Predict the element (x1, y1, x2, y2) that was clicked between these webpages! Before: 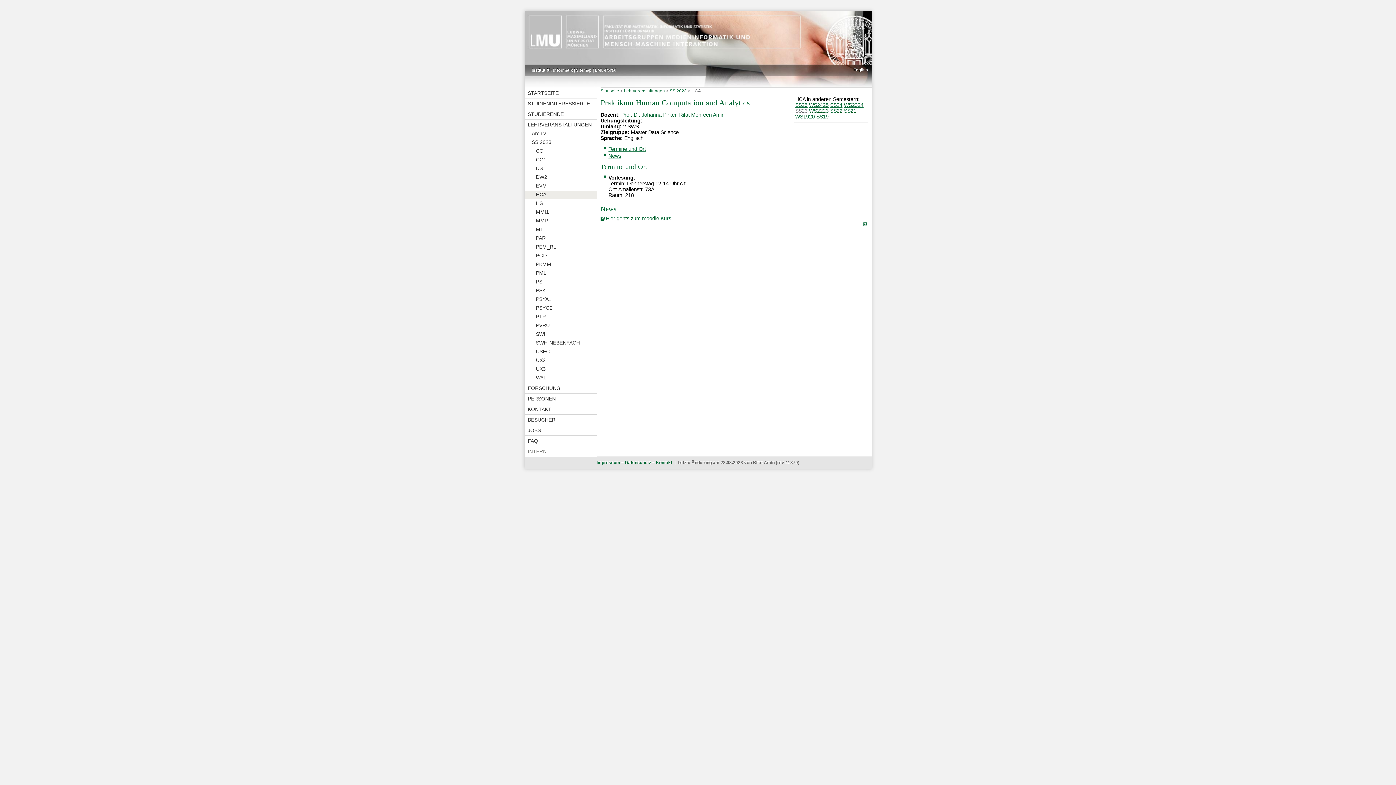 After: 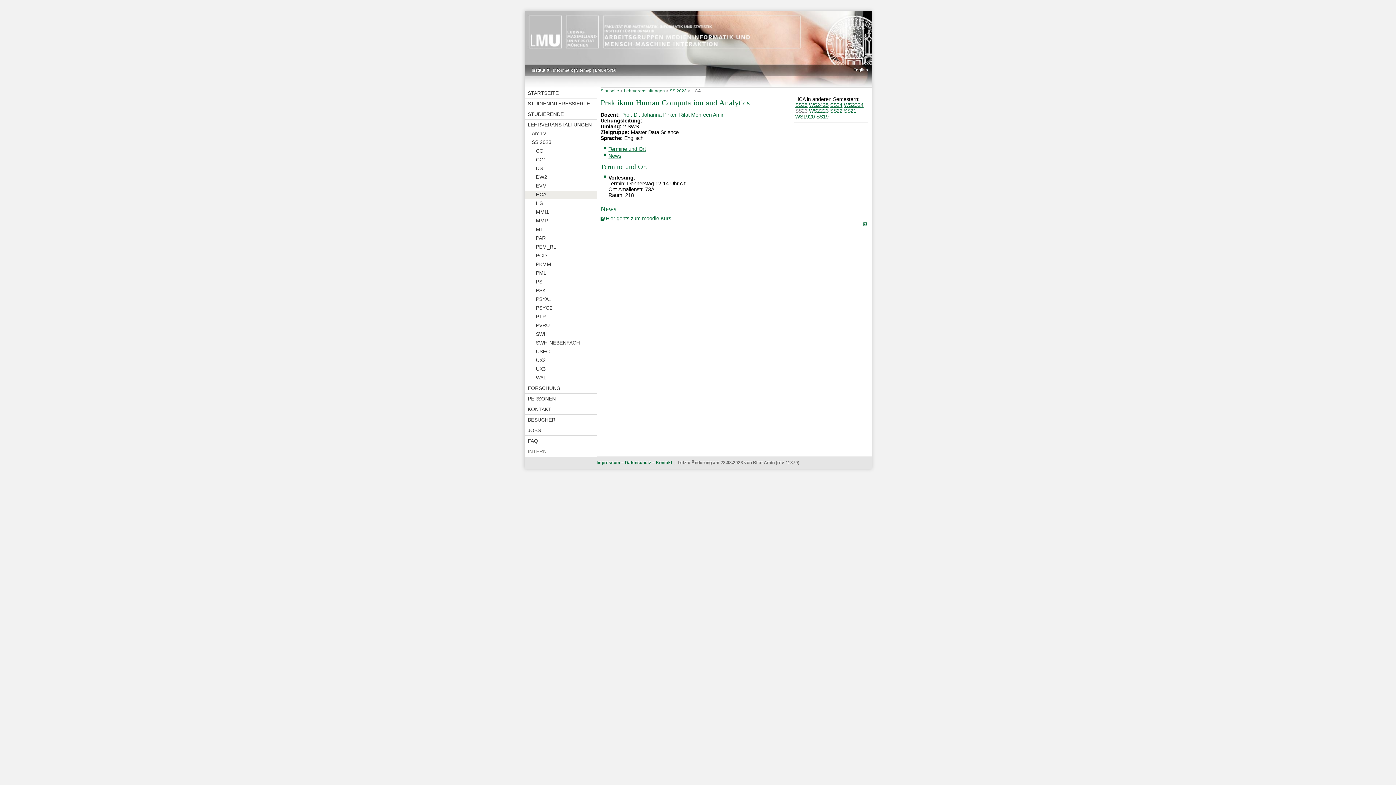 Action: bbox: (524, 190, 597, 199) label: HCA